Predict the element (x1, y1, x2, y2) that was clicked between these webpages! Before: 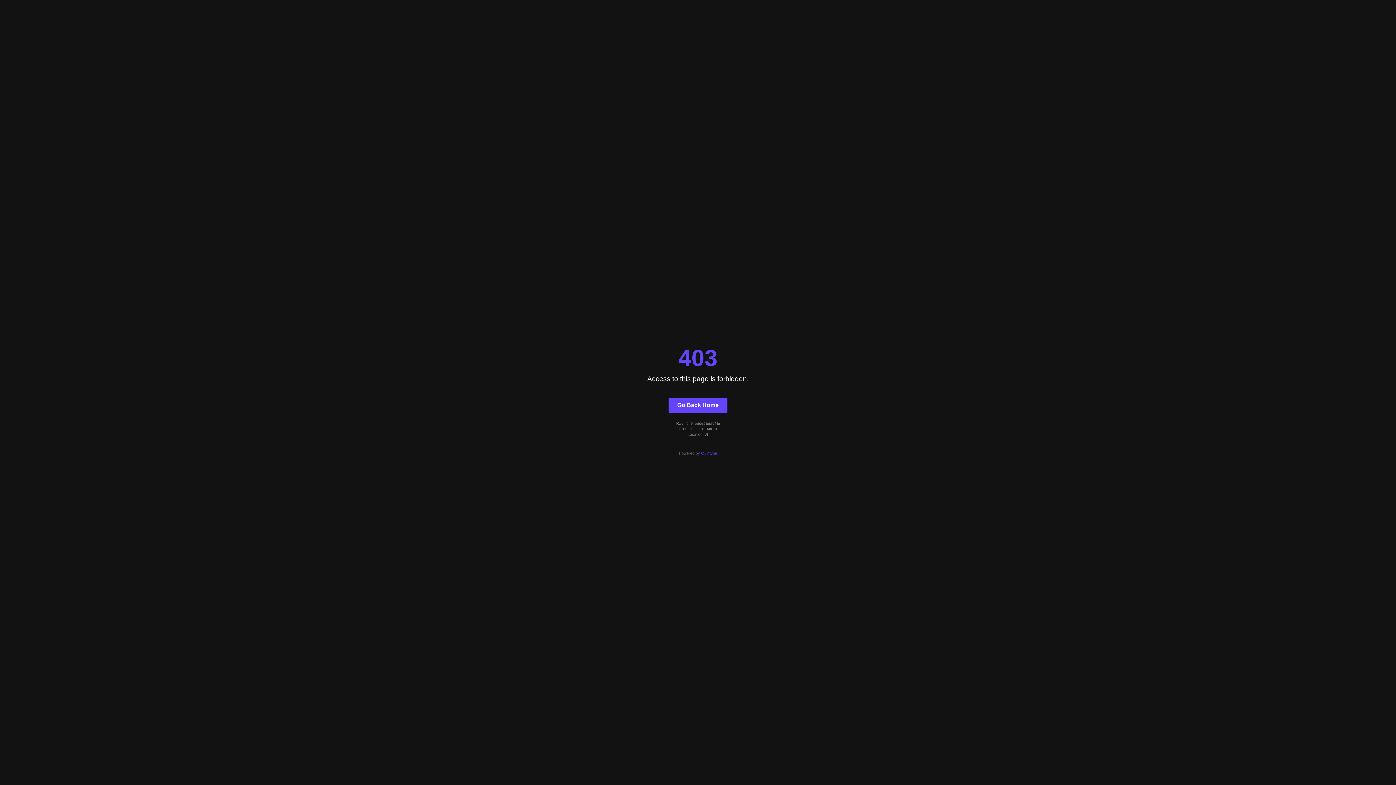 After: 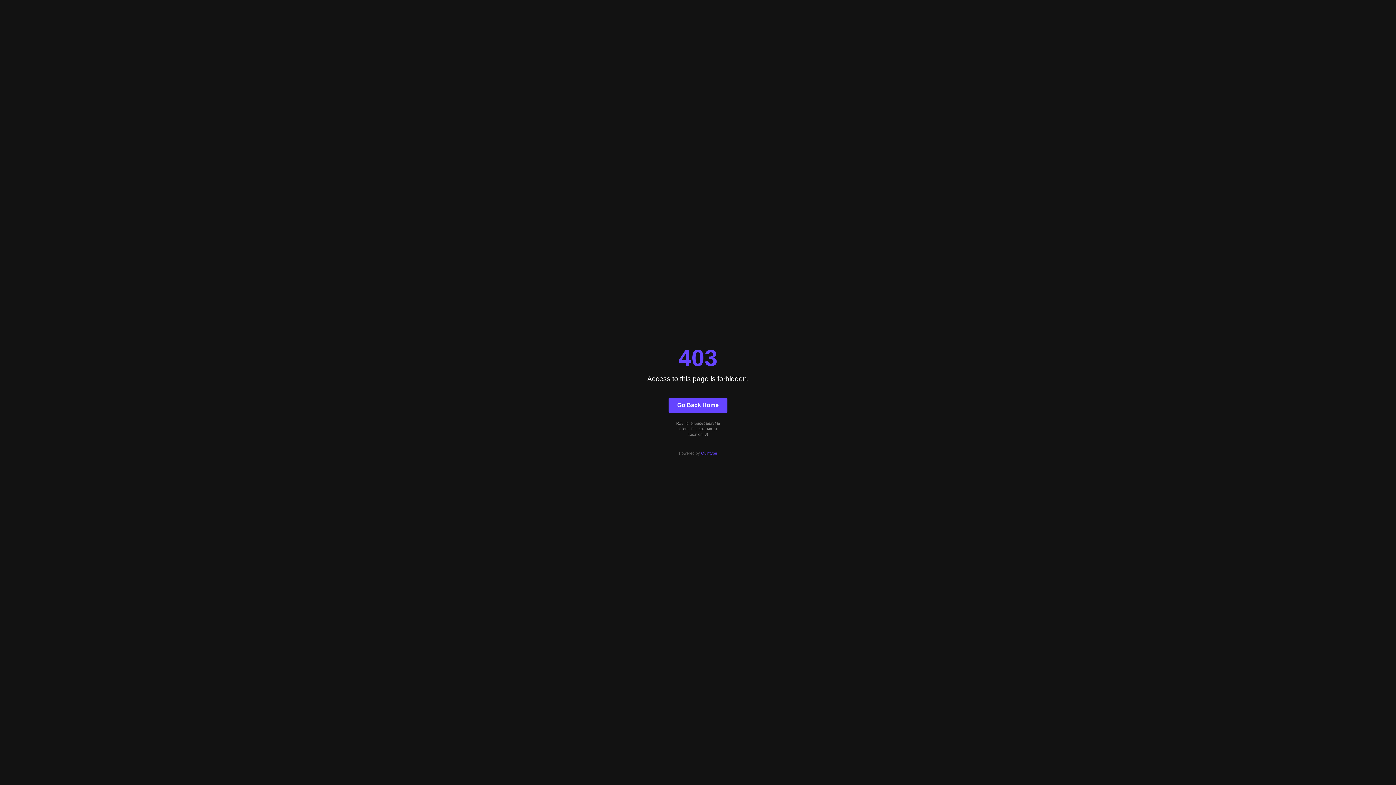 Action: bbox: (701, 451, 717, 455) label: Quintype